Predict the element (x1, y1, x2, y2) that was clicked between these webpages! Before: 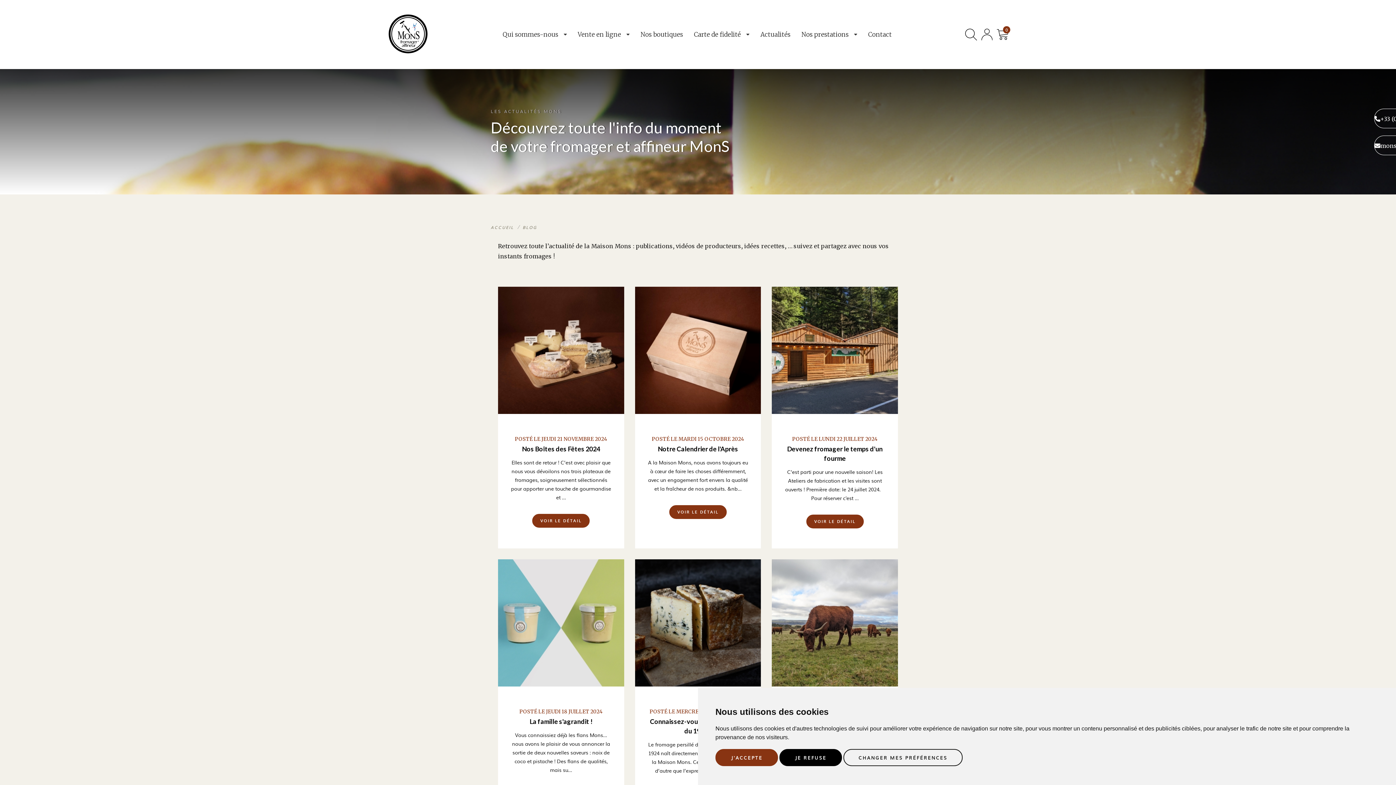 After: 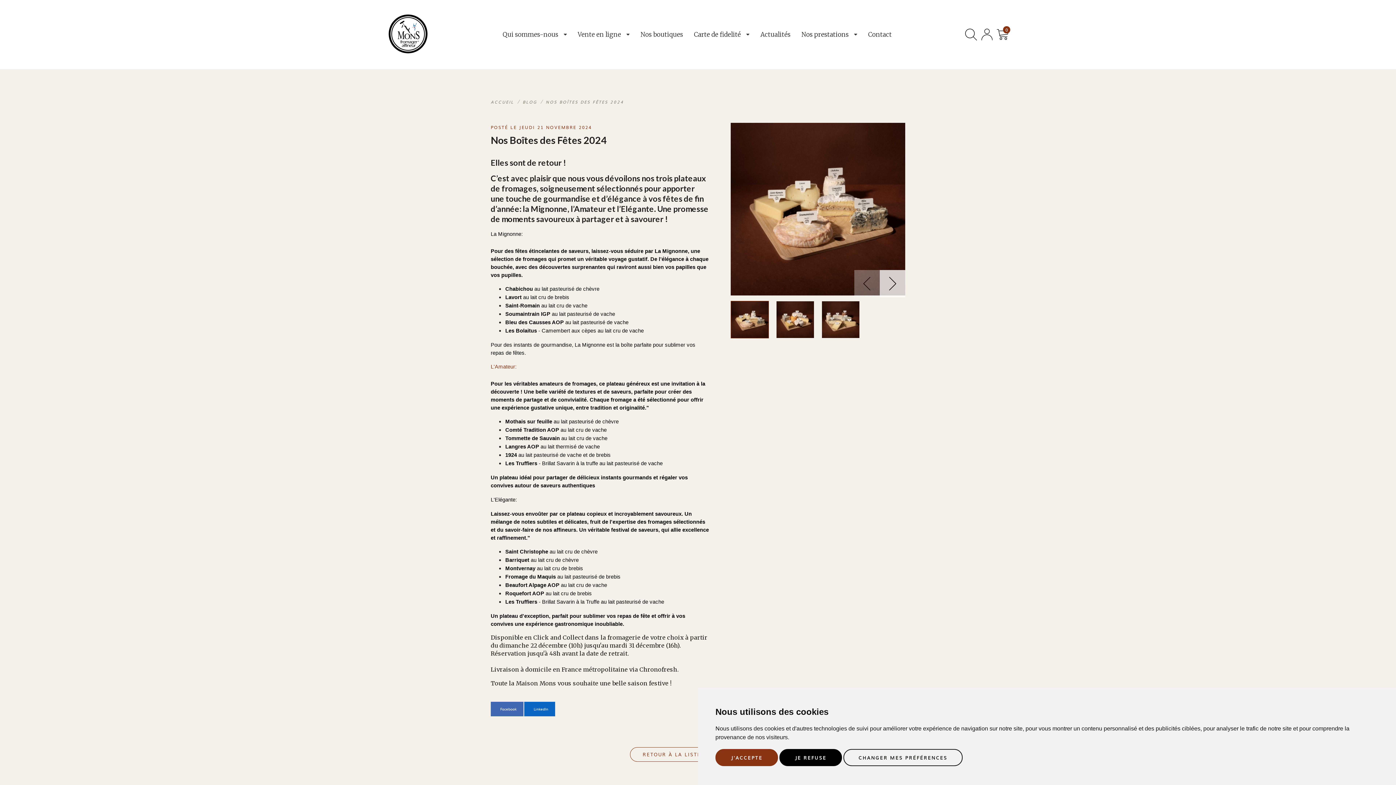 Action: bbox: (532, 514, 589, 528) label: VOIR LE DÉTAIL